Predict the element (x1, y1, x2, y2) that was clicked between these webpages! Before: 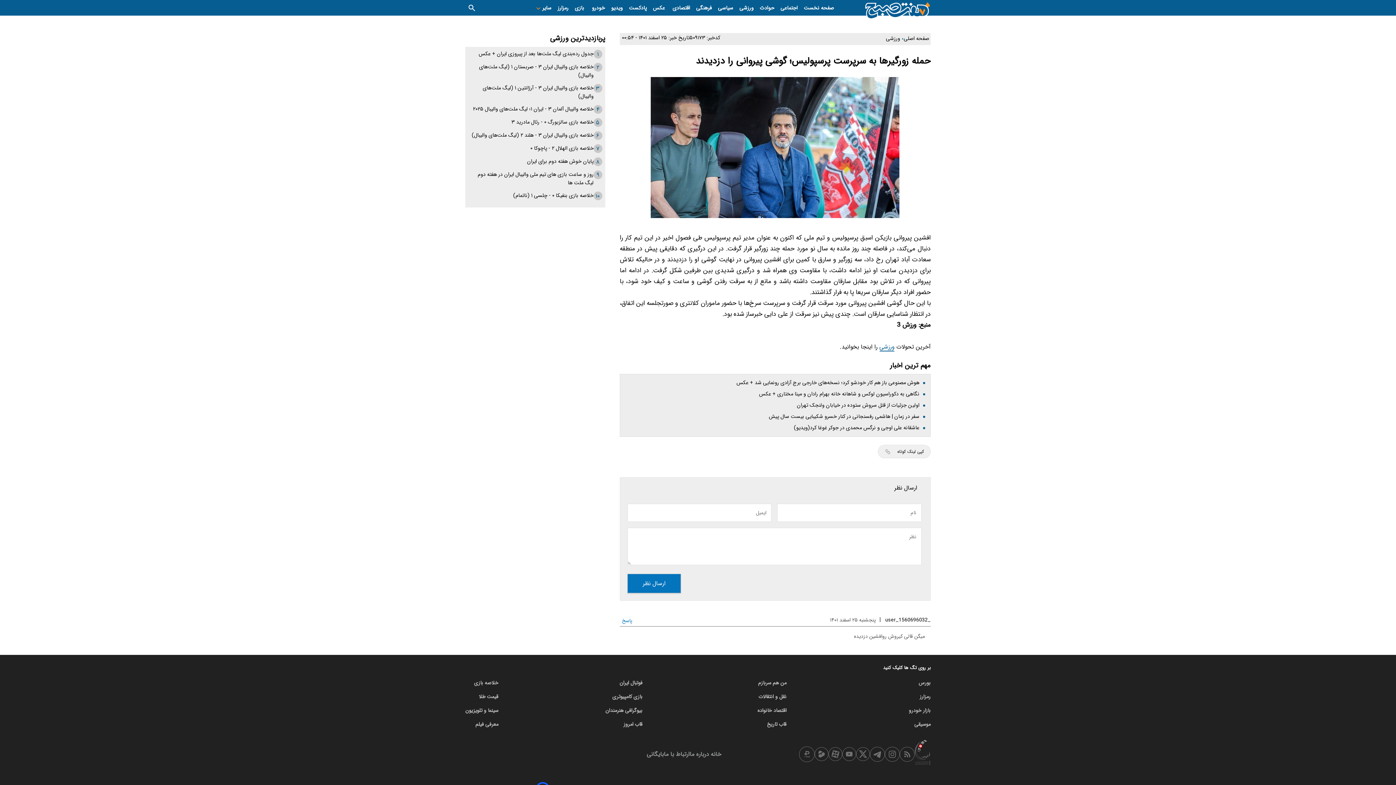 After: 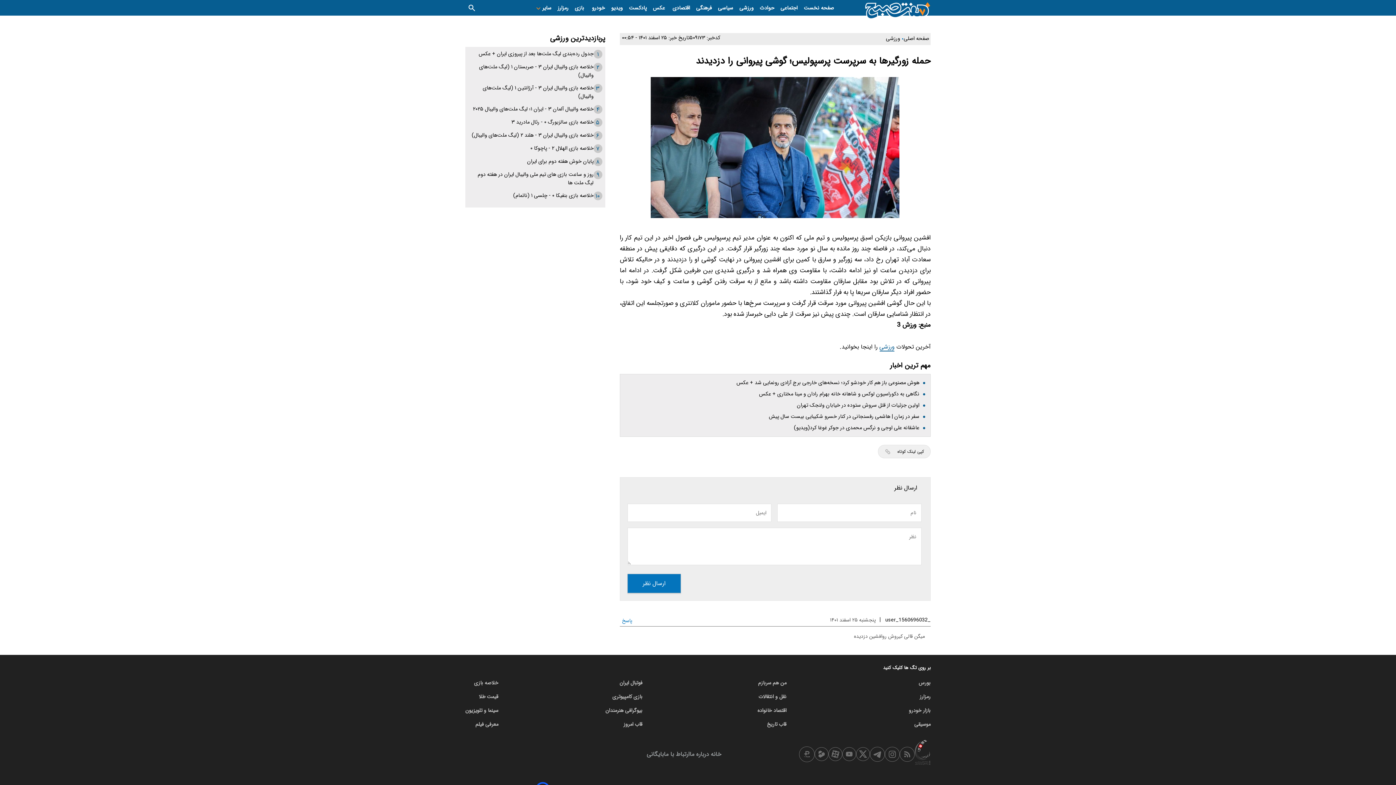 Action: bbox: (914, 740, 930, 768)